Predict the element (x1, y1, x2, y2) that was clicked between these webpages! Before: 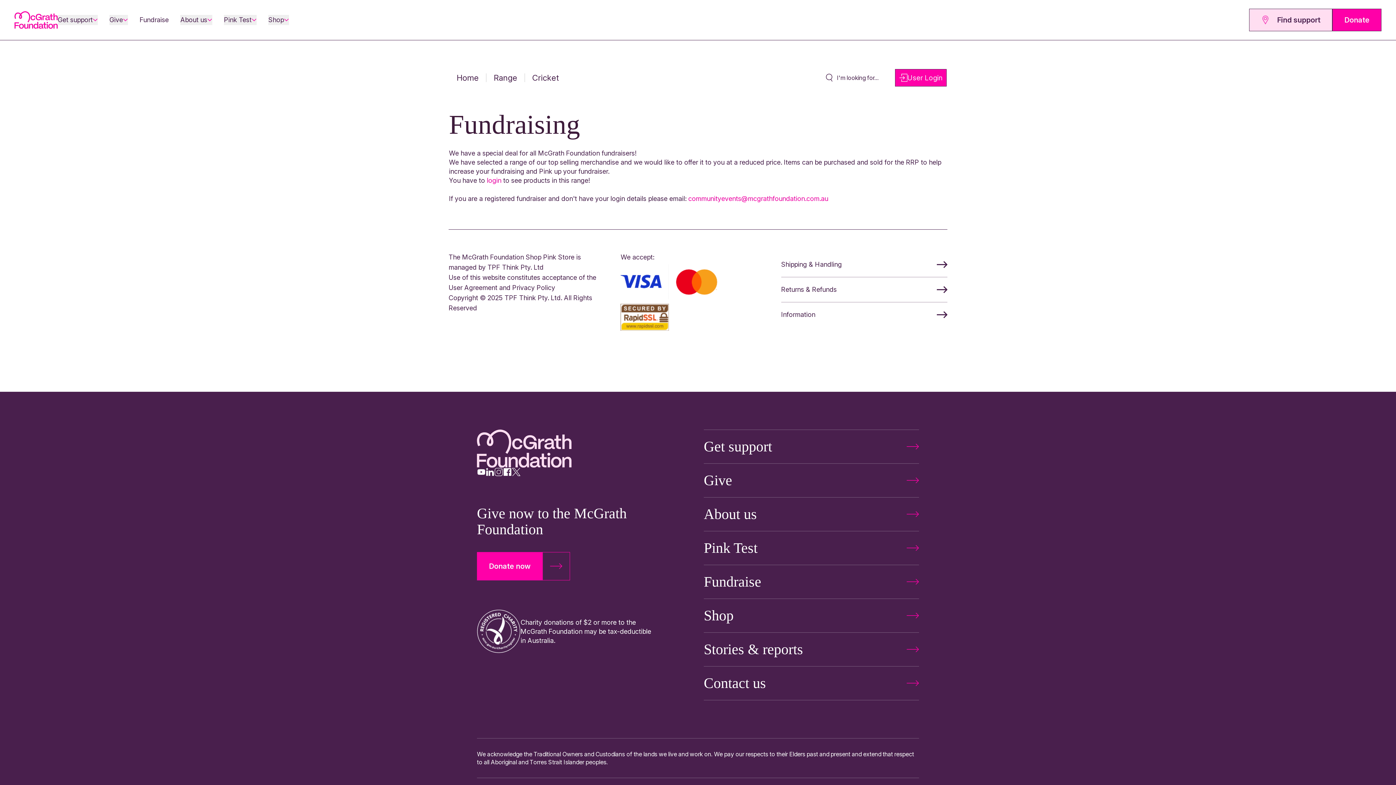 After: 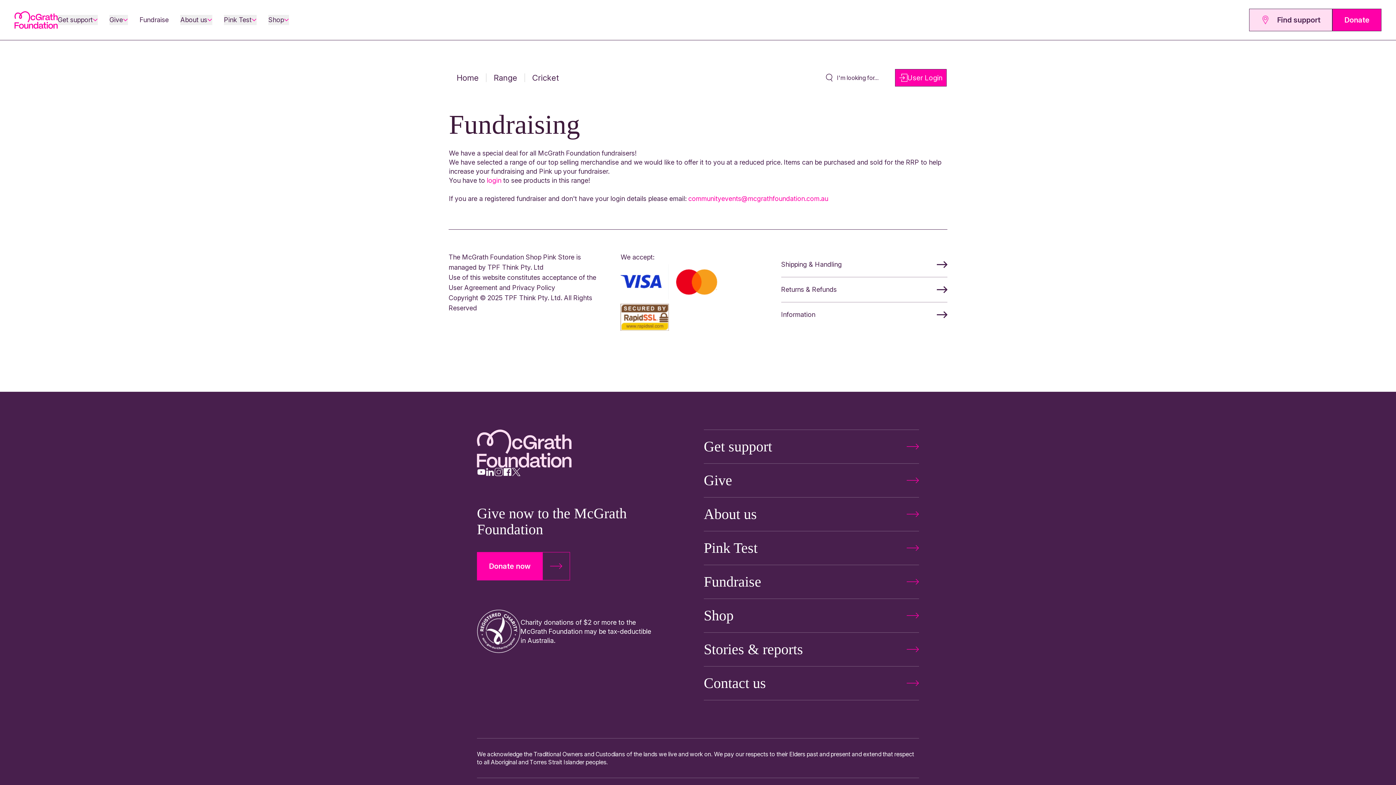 Action: bbox: (512, 468, 520, 476)